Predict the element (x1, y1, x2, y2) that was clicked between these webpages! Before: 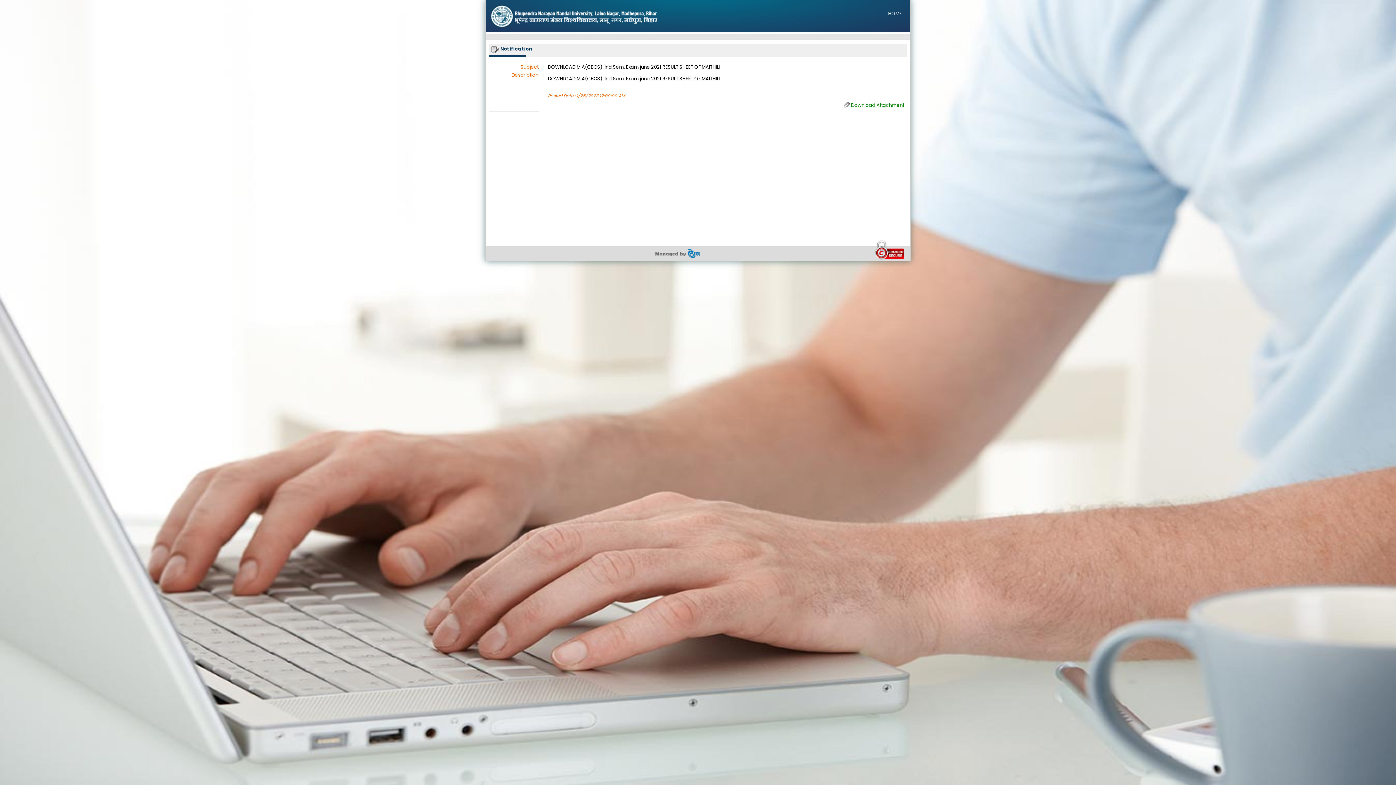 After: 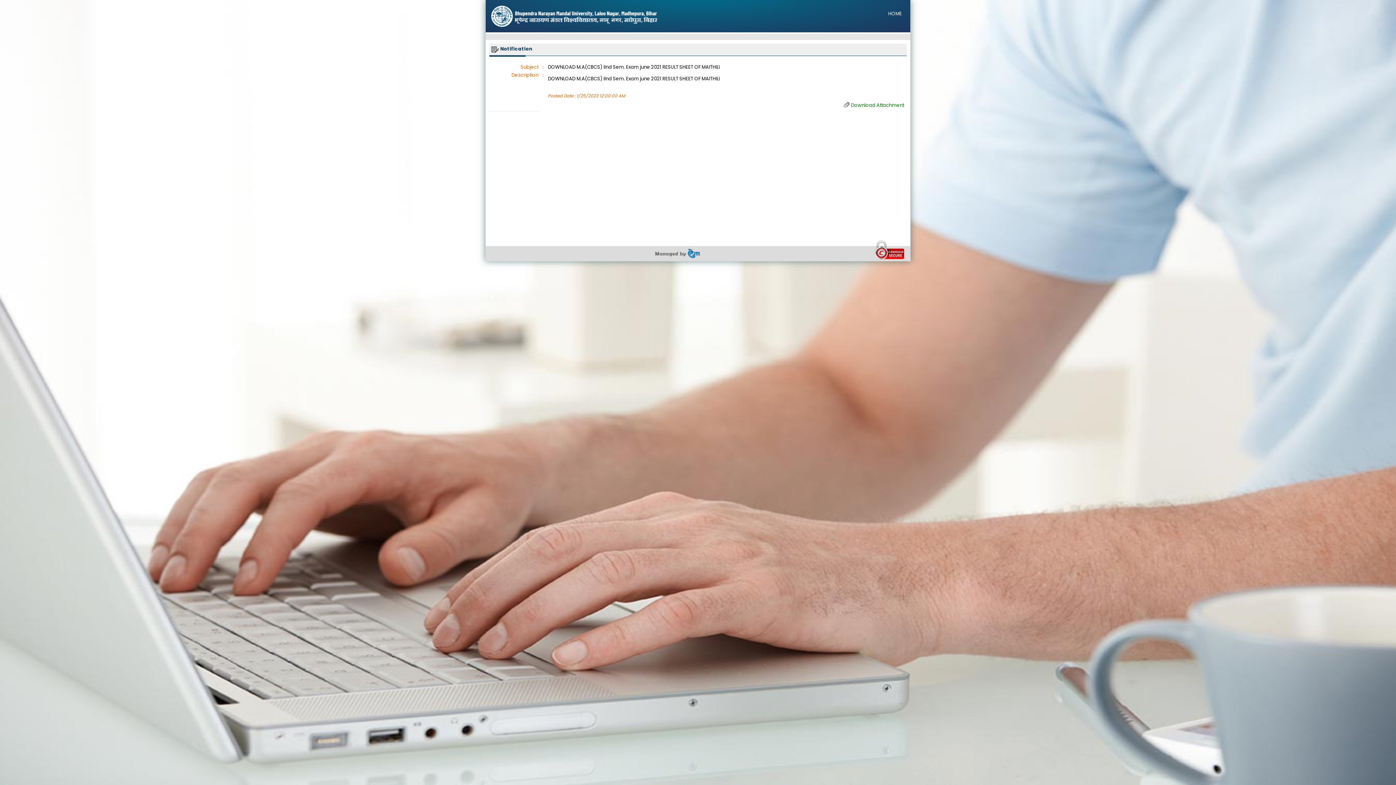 Action: bbox: (655, 250, 700, 256)